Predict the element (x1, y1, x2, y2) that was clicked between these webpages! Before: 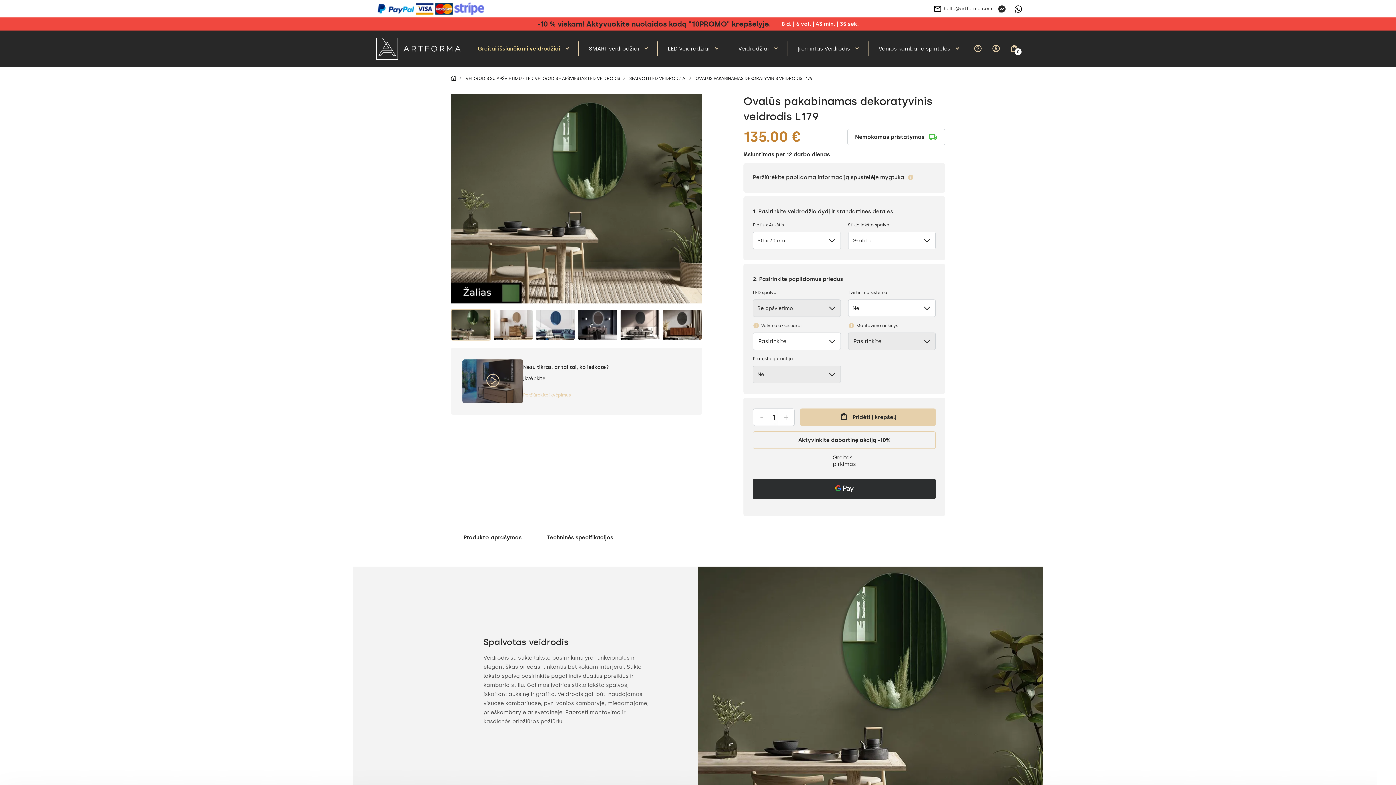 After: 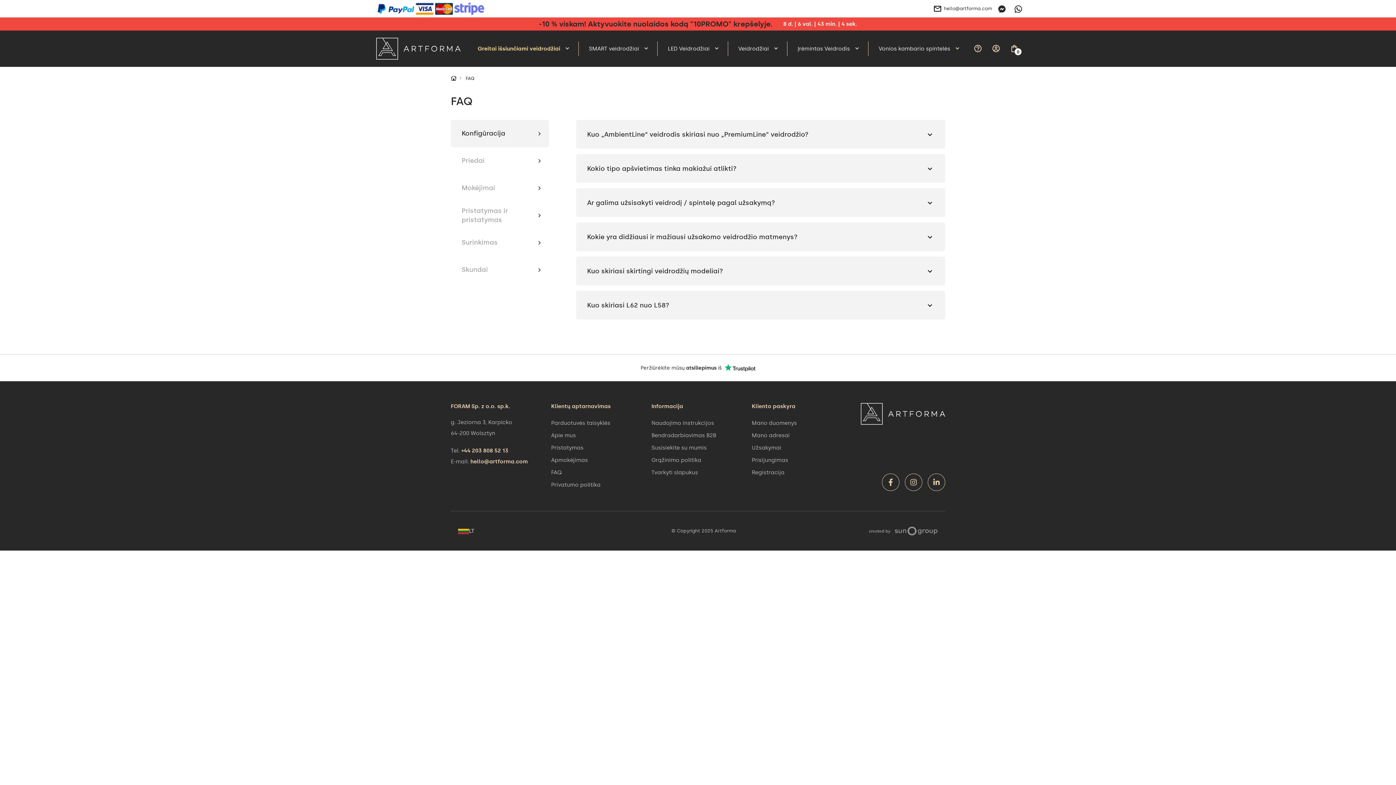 Action: bbox: (969, 30, 987, 66) label: info